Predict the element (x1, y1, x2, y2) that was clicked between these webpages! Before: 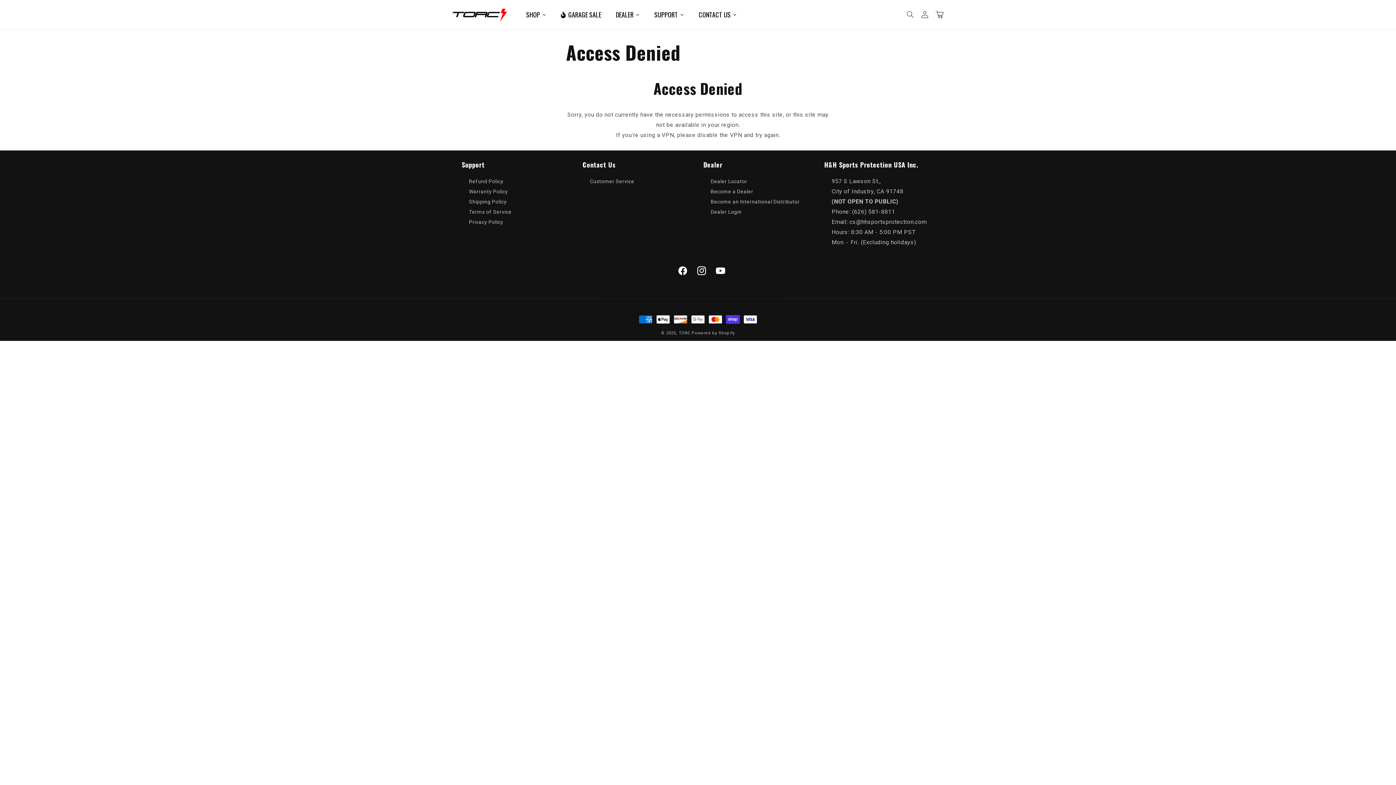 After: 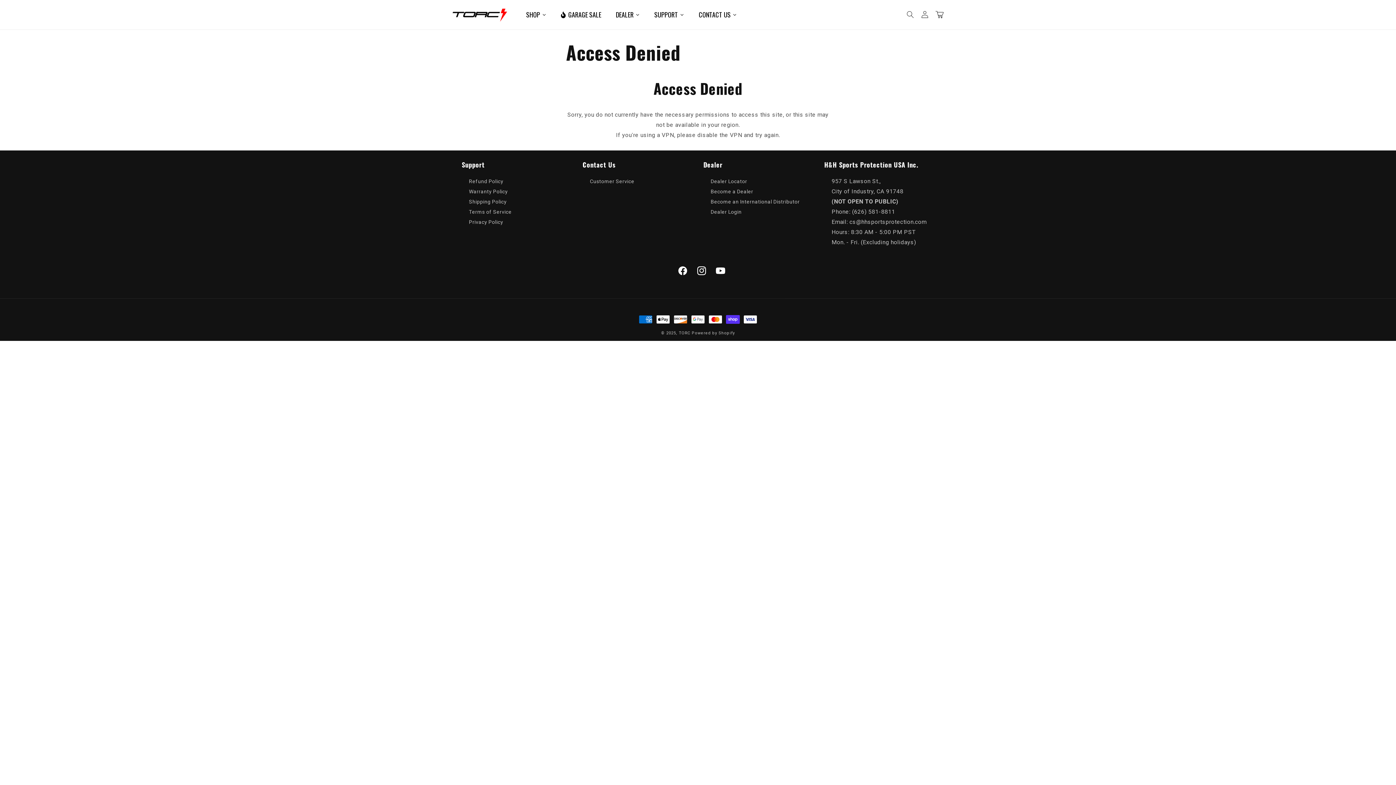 Action: bbox: (469, 197, 506, 206) label: Shipping Policy